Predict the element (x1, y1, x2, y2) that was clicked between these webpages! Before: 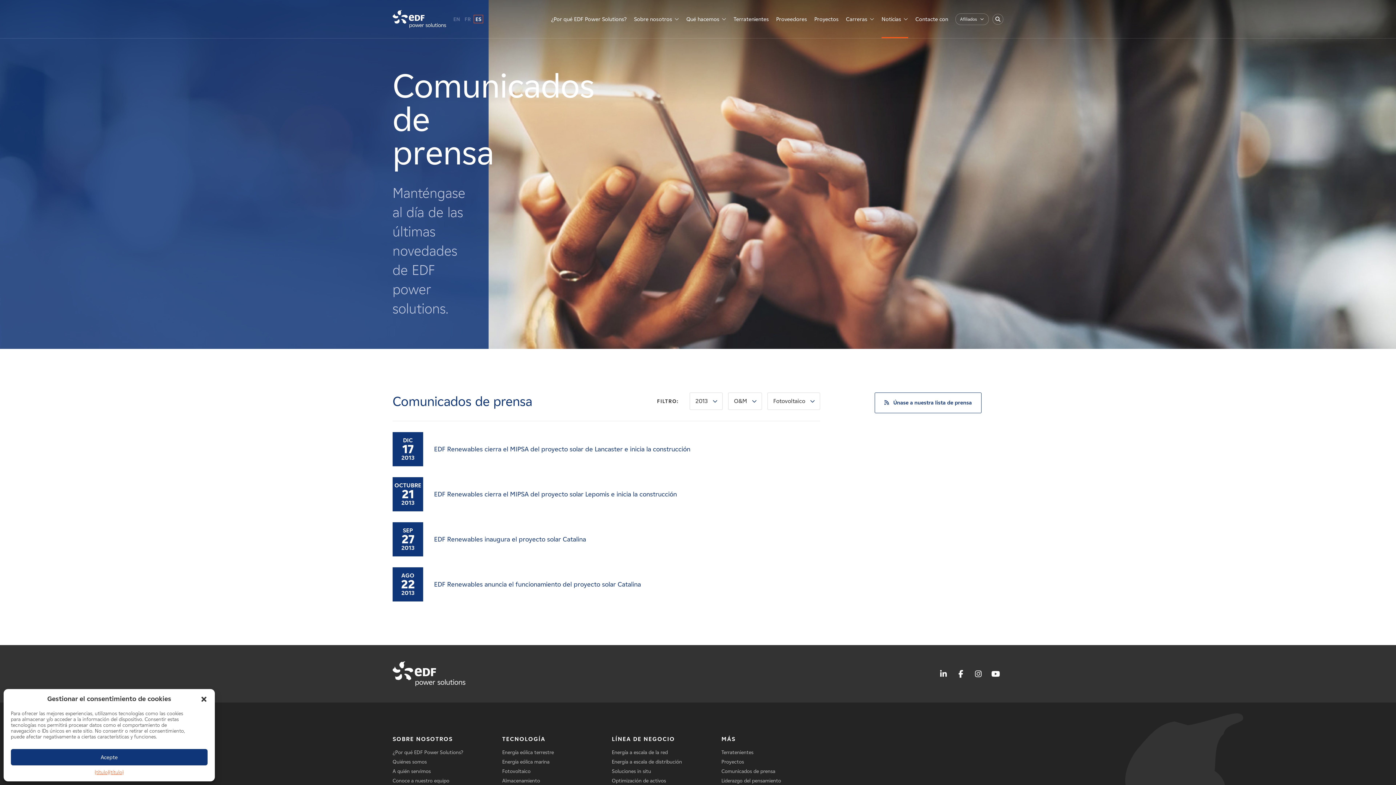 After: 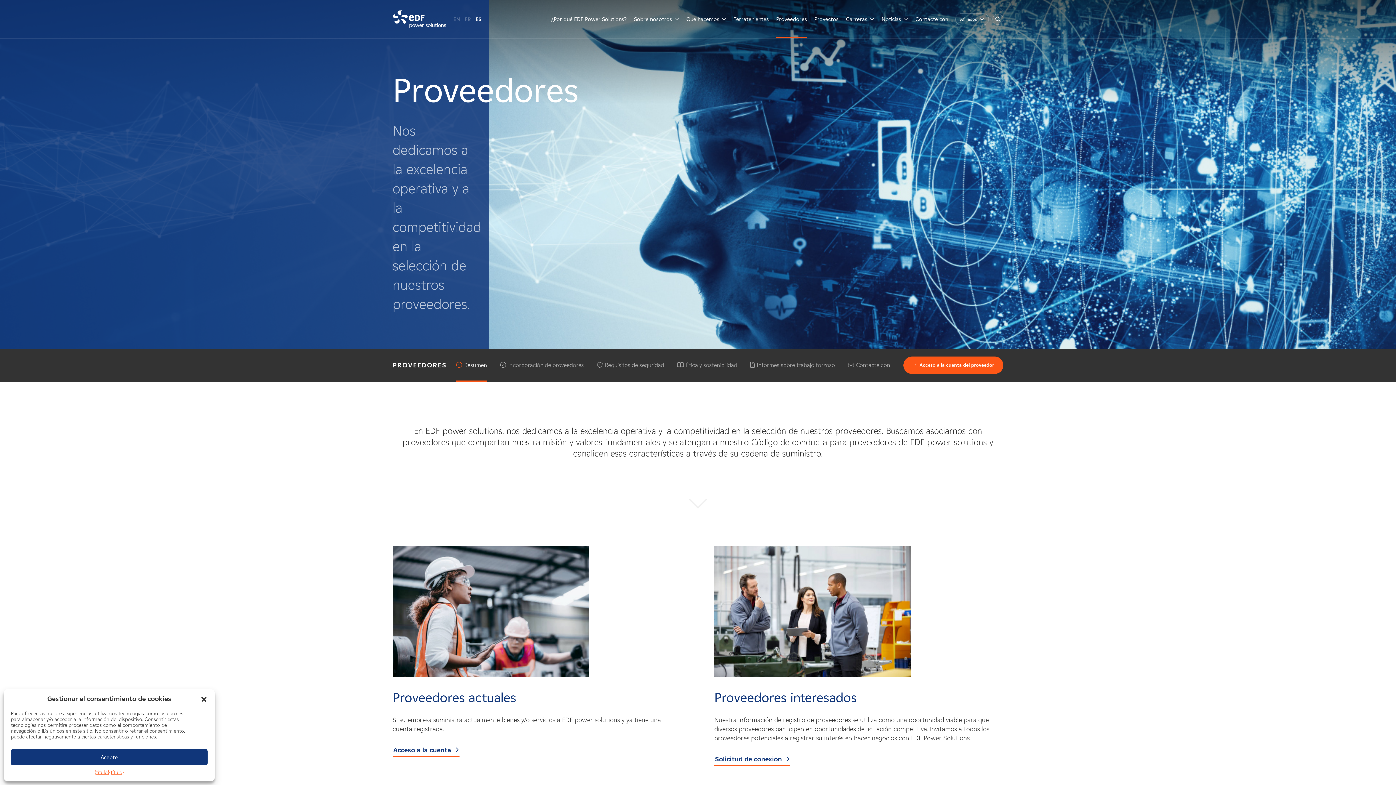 Action: bbox: (772, 0, 810, 38) label: Proveedores